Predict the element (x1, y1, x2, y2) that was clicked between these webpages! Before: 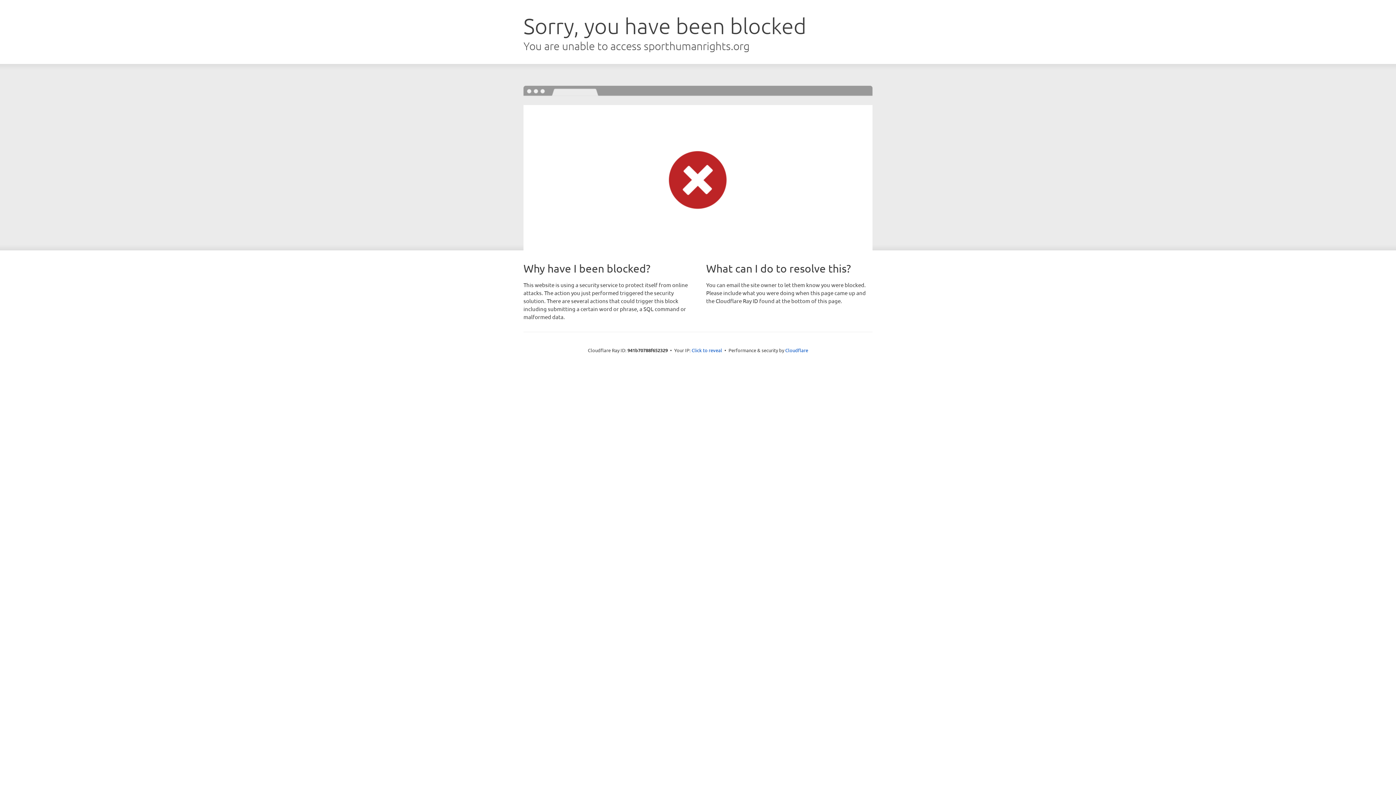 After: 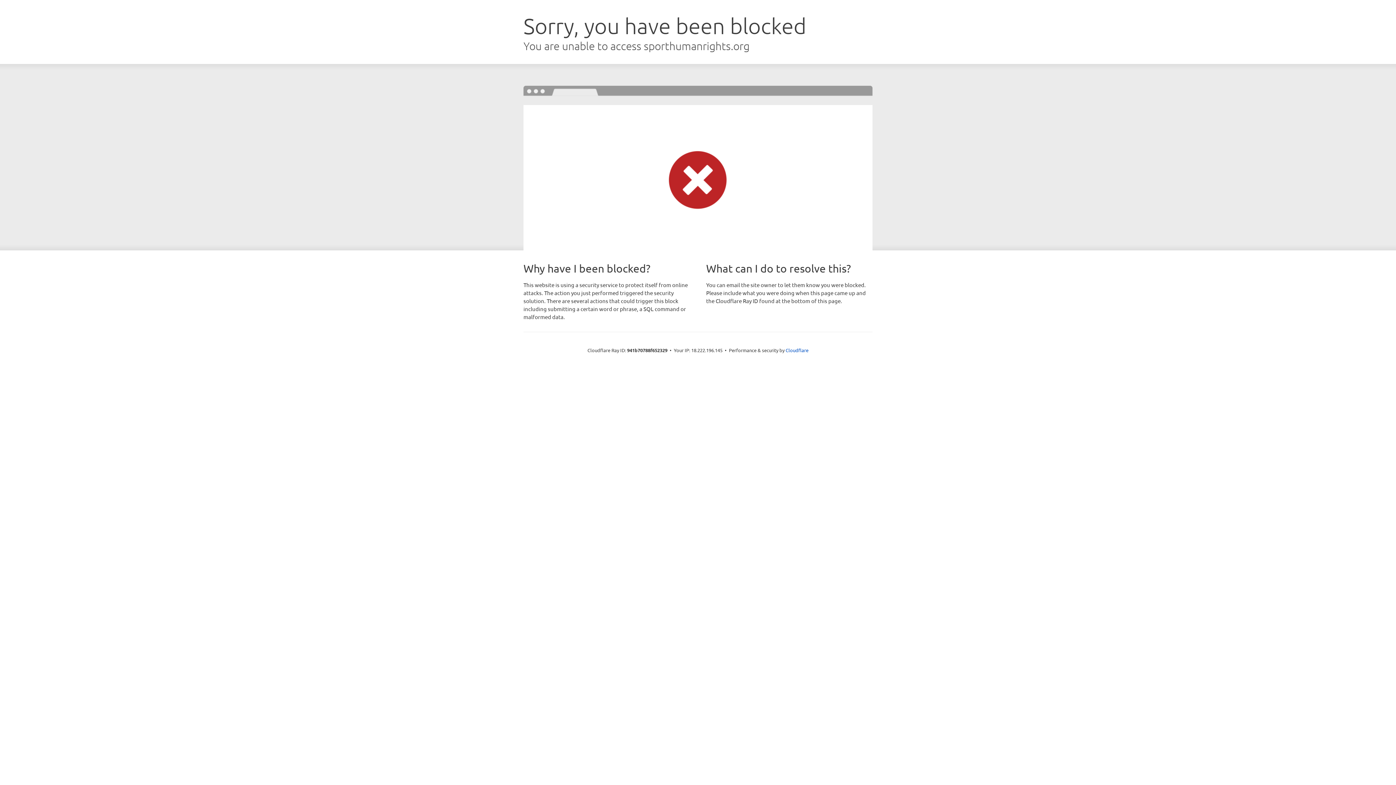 Action: bbox: (691, 346, 722, 353) label: Click to reveal